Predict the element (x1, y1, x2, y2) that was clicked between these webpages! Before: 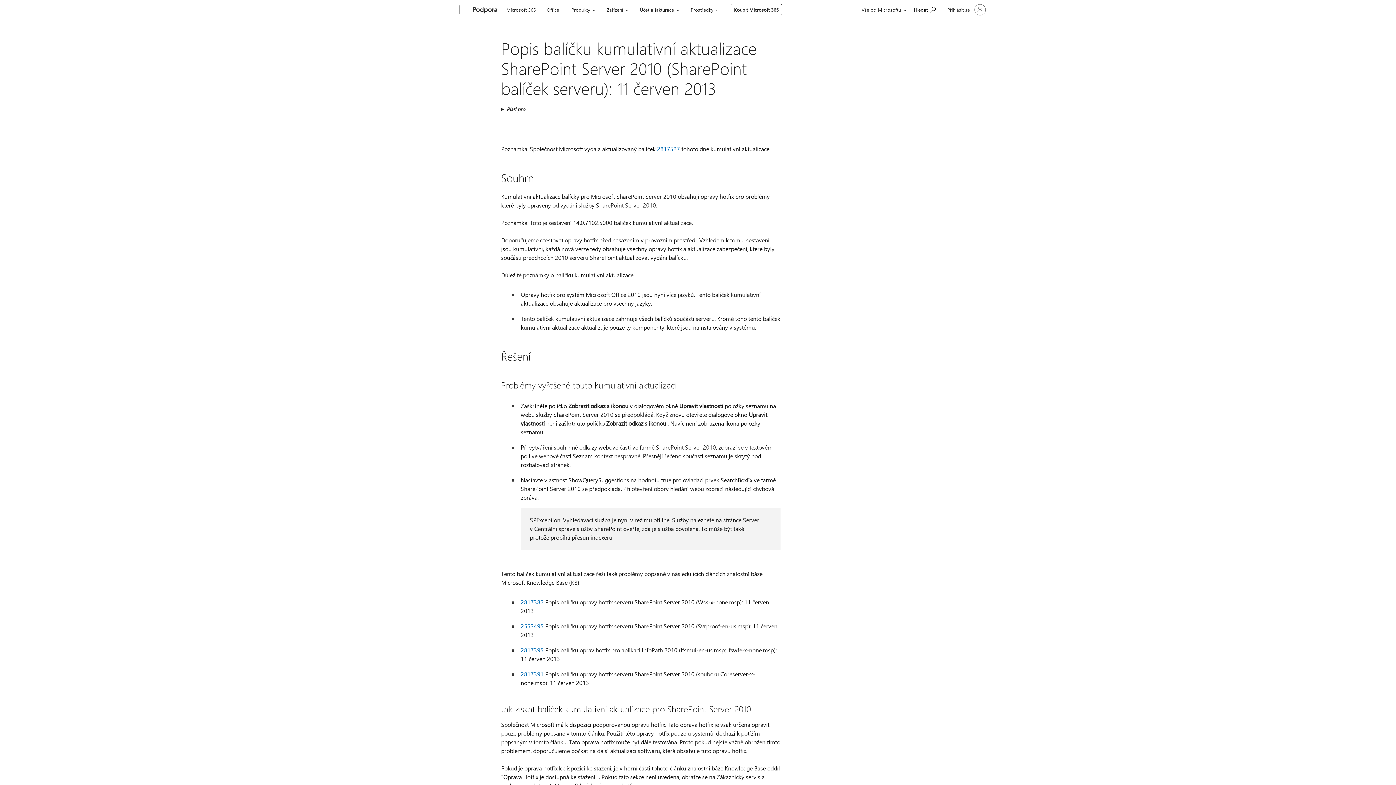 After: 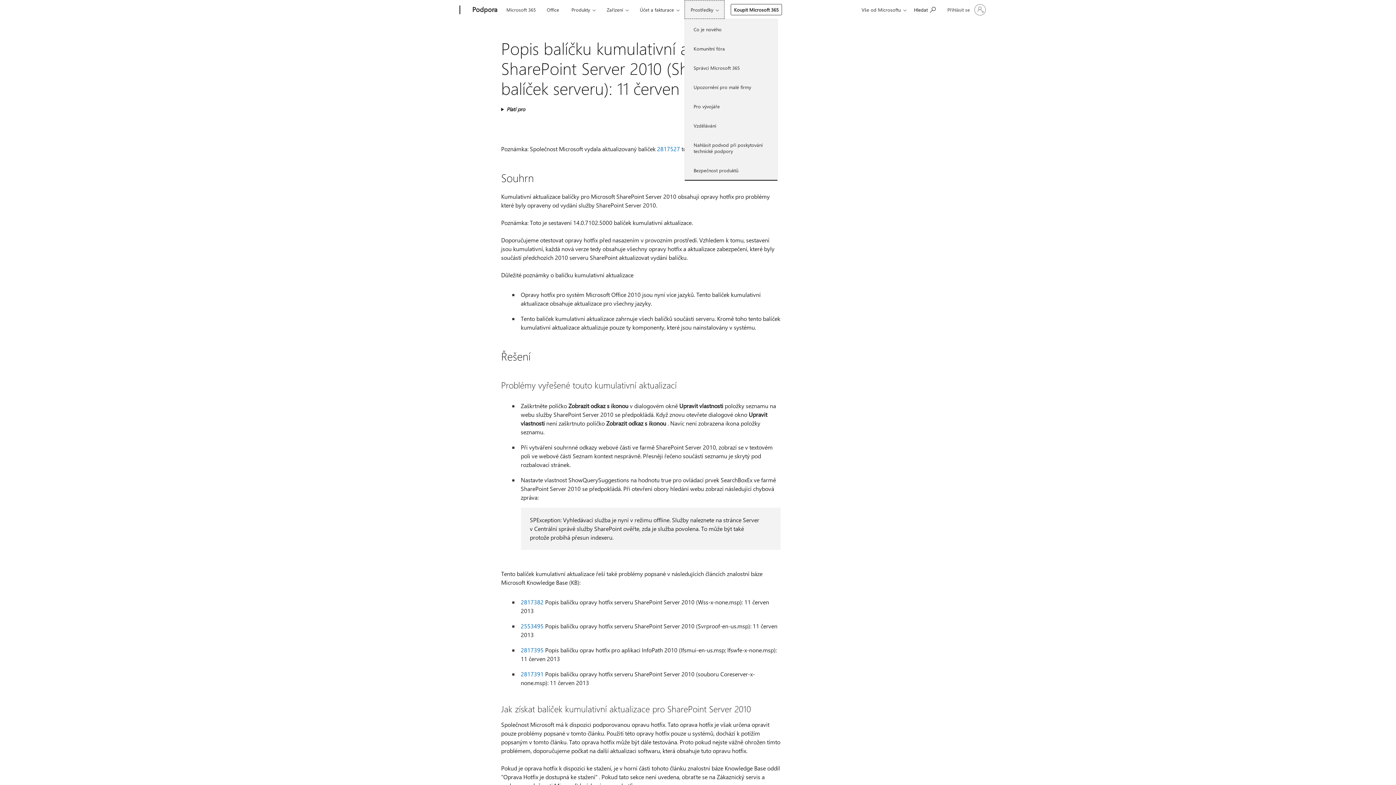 Action: bbox: (684, 0, 724, 18) label: Prostředky